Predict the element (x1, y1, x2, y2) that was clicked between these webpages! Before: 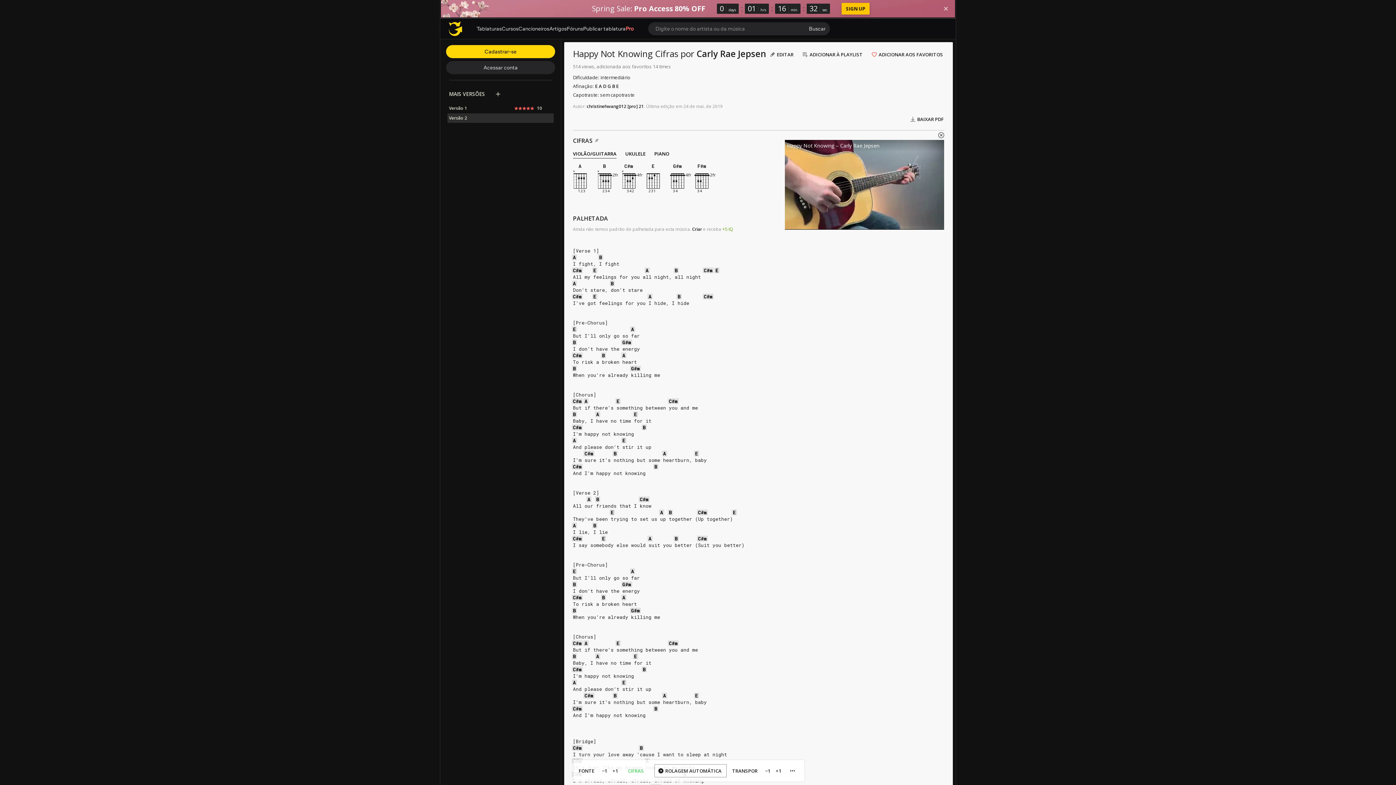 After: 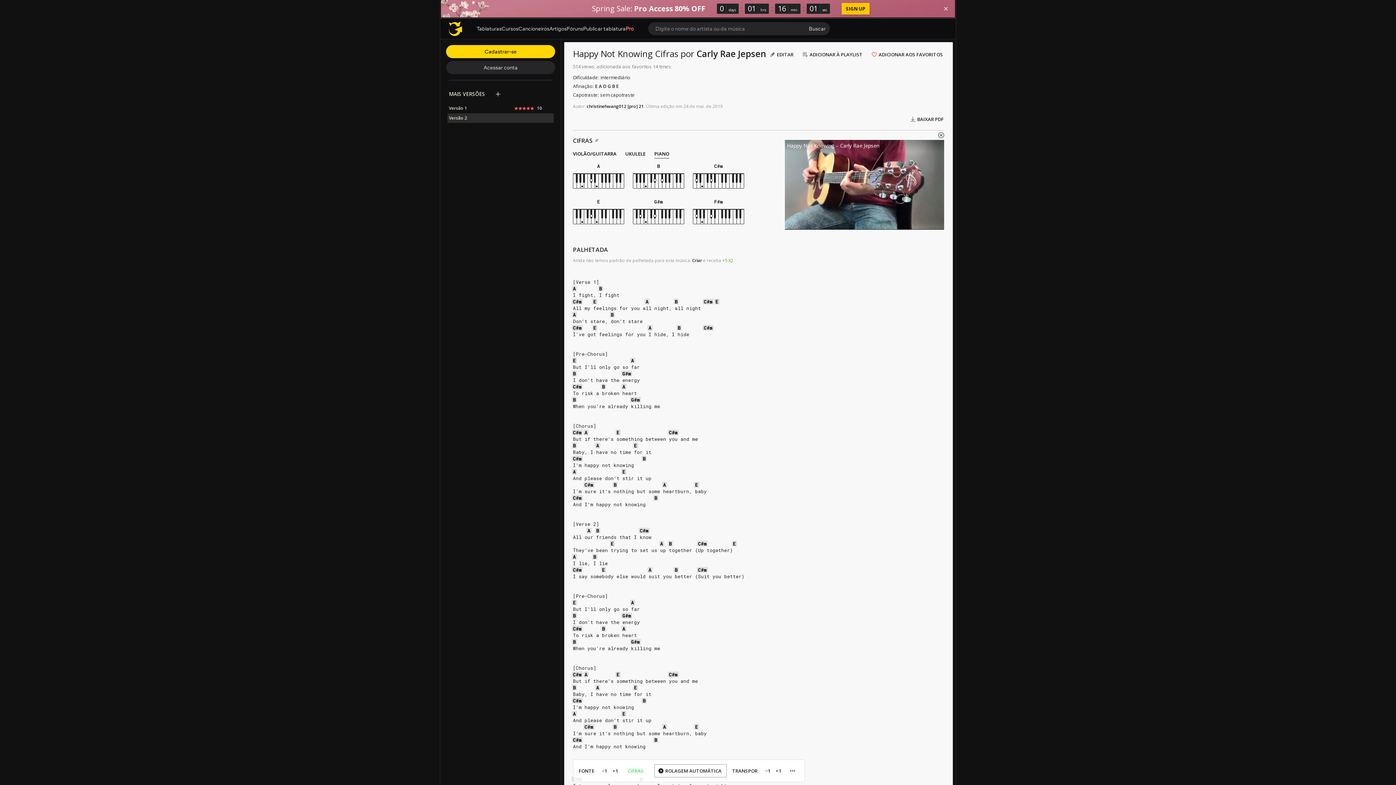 Action: bbox: (650, 148, 673, 159) label: PIANO